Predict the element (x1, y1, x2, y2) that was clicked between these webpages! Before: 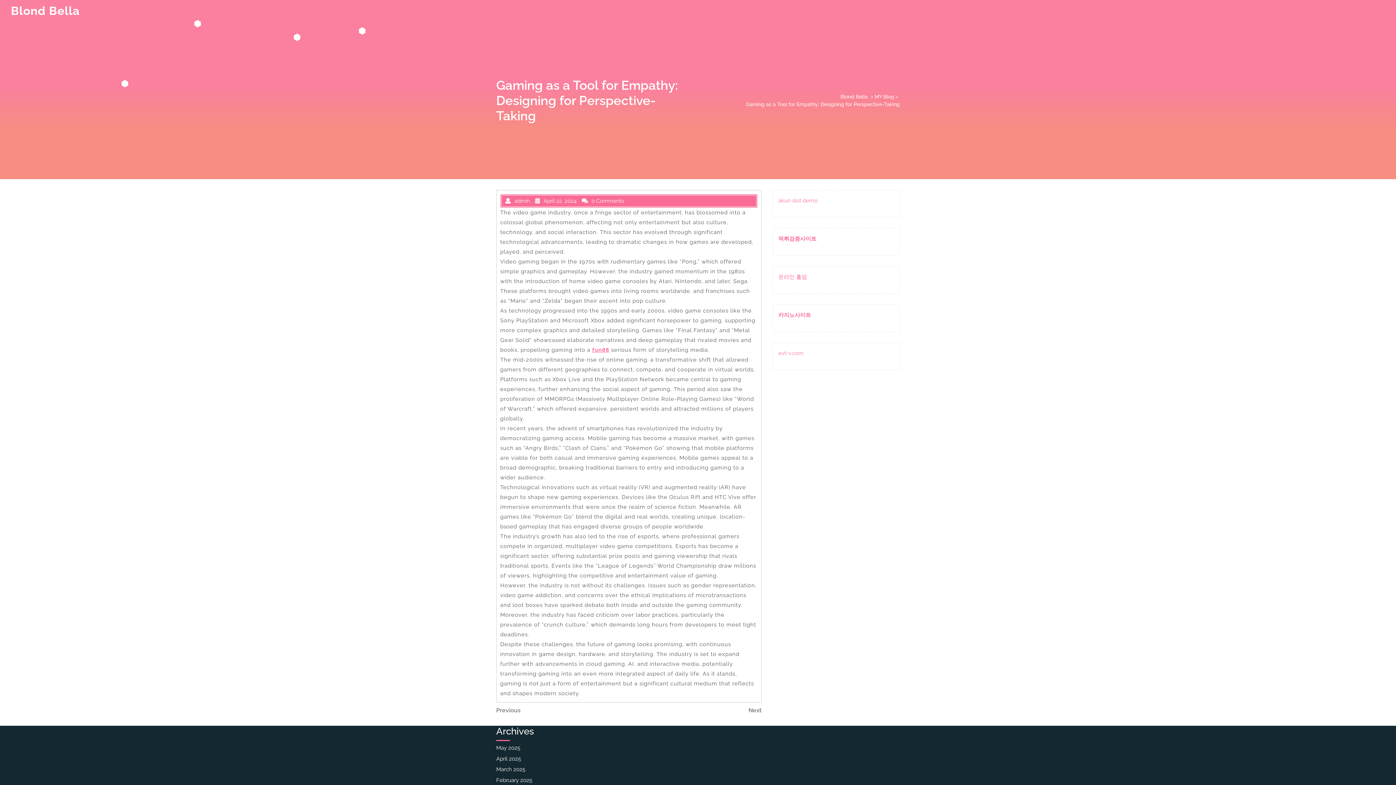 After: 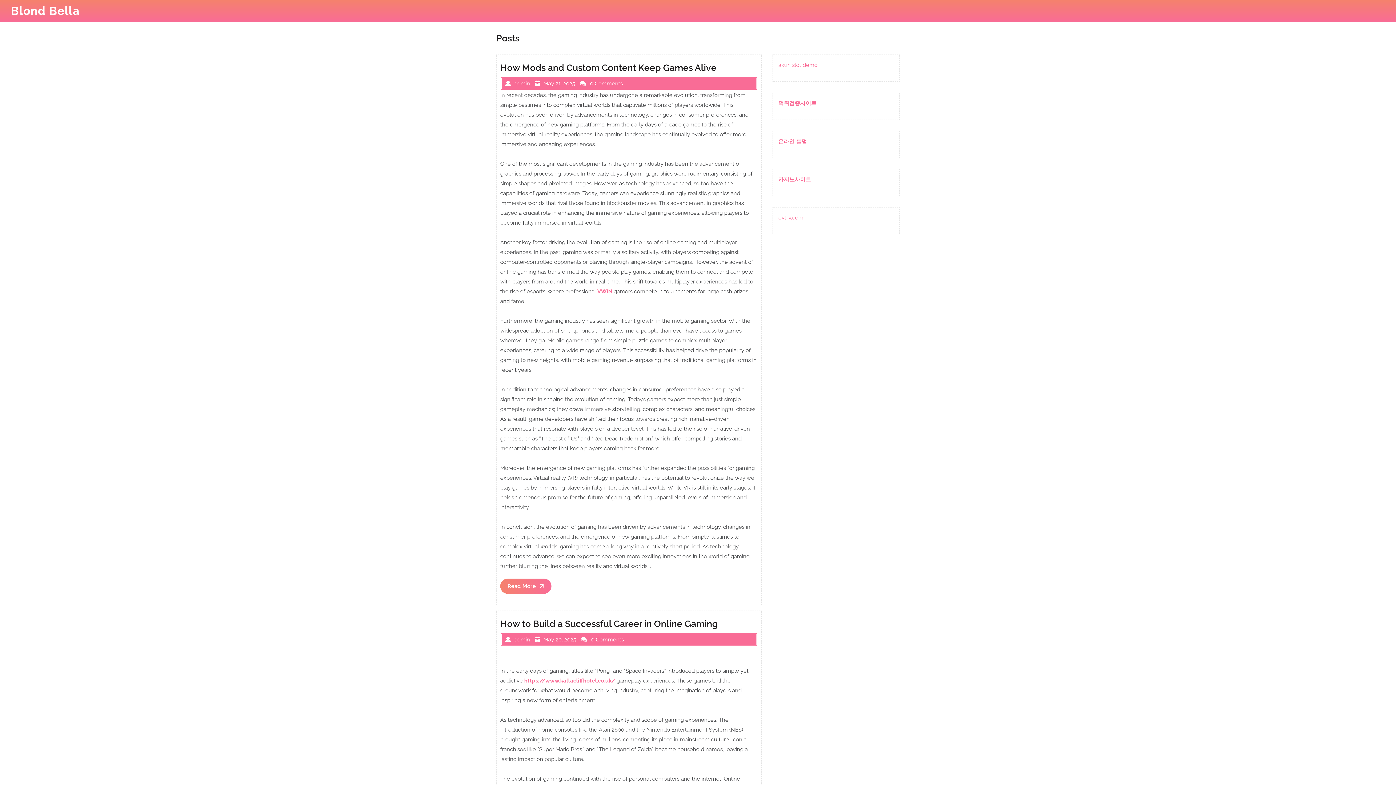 Action: bbox: (496, 745, 520, 751) label: May 2025